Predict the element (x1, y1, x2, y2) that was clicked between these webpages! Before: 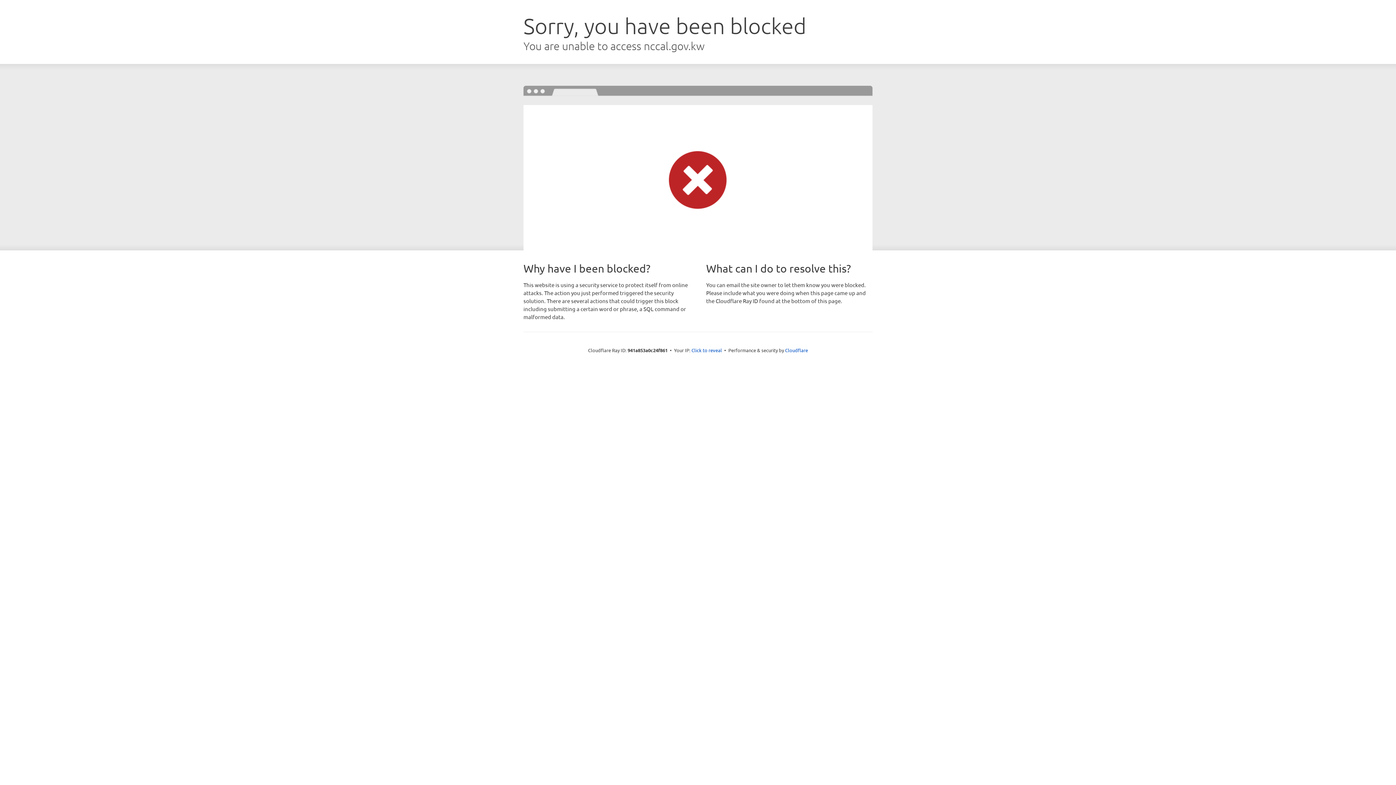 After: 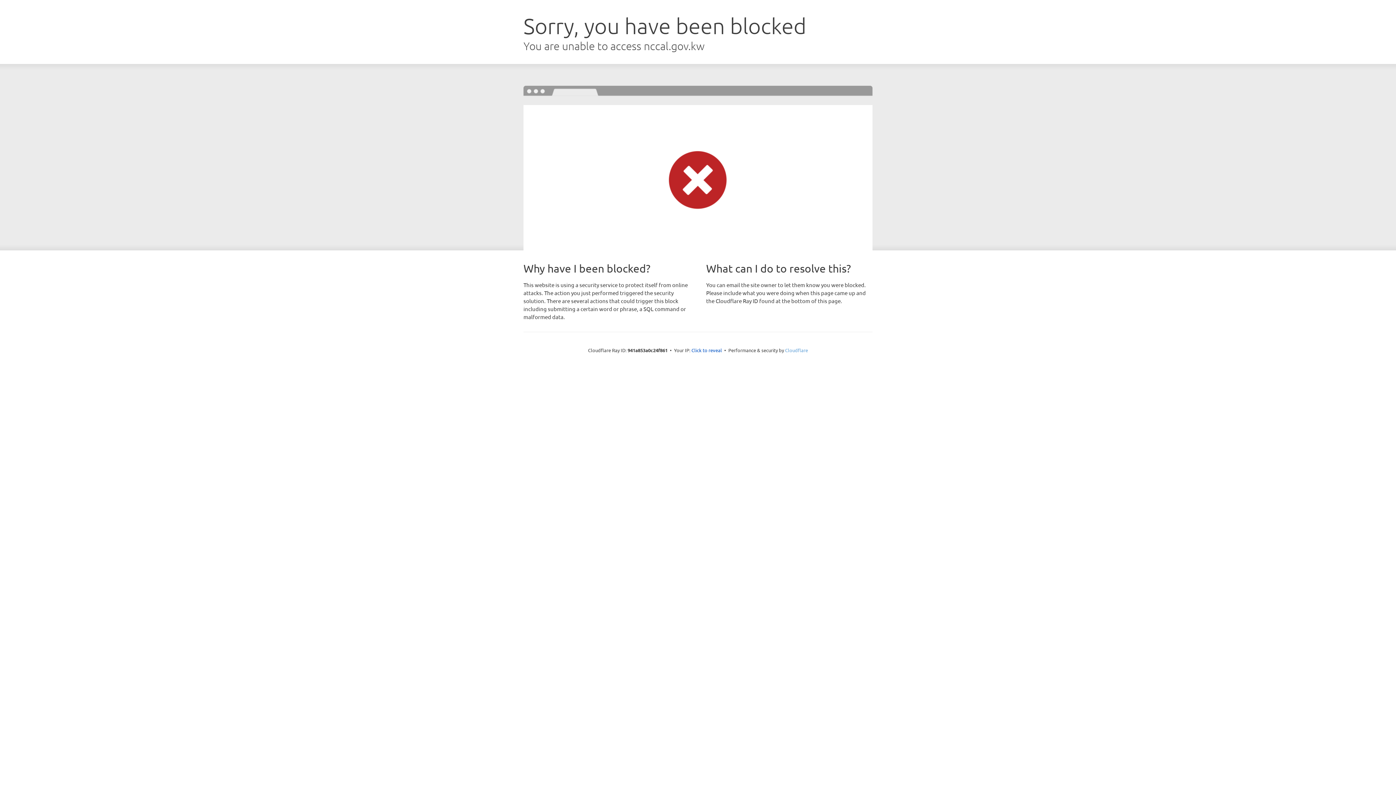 Action: label: Cloudflare bbox: (785, 347, 808, 353)